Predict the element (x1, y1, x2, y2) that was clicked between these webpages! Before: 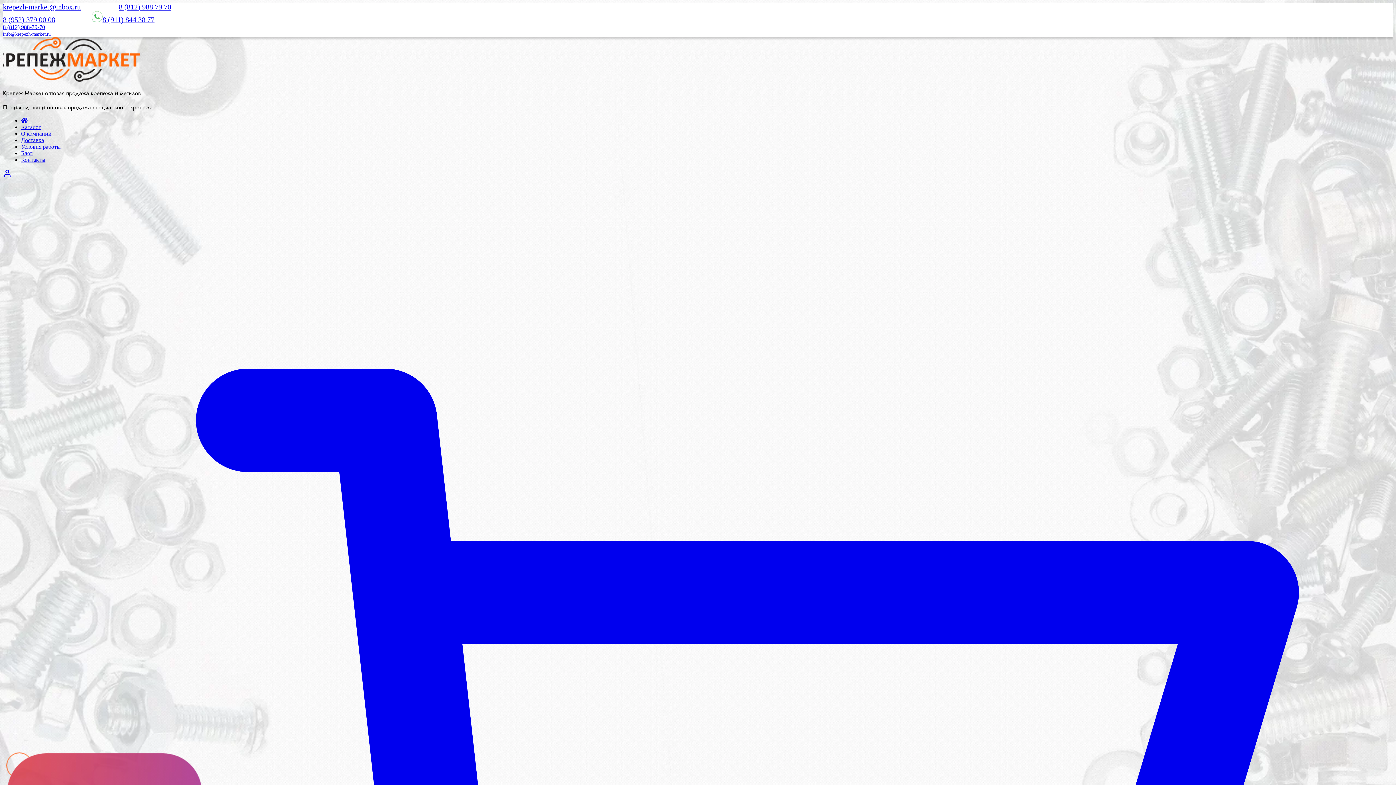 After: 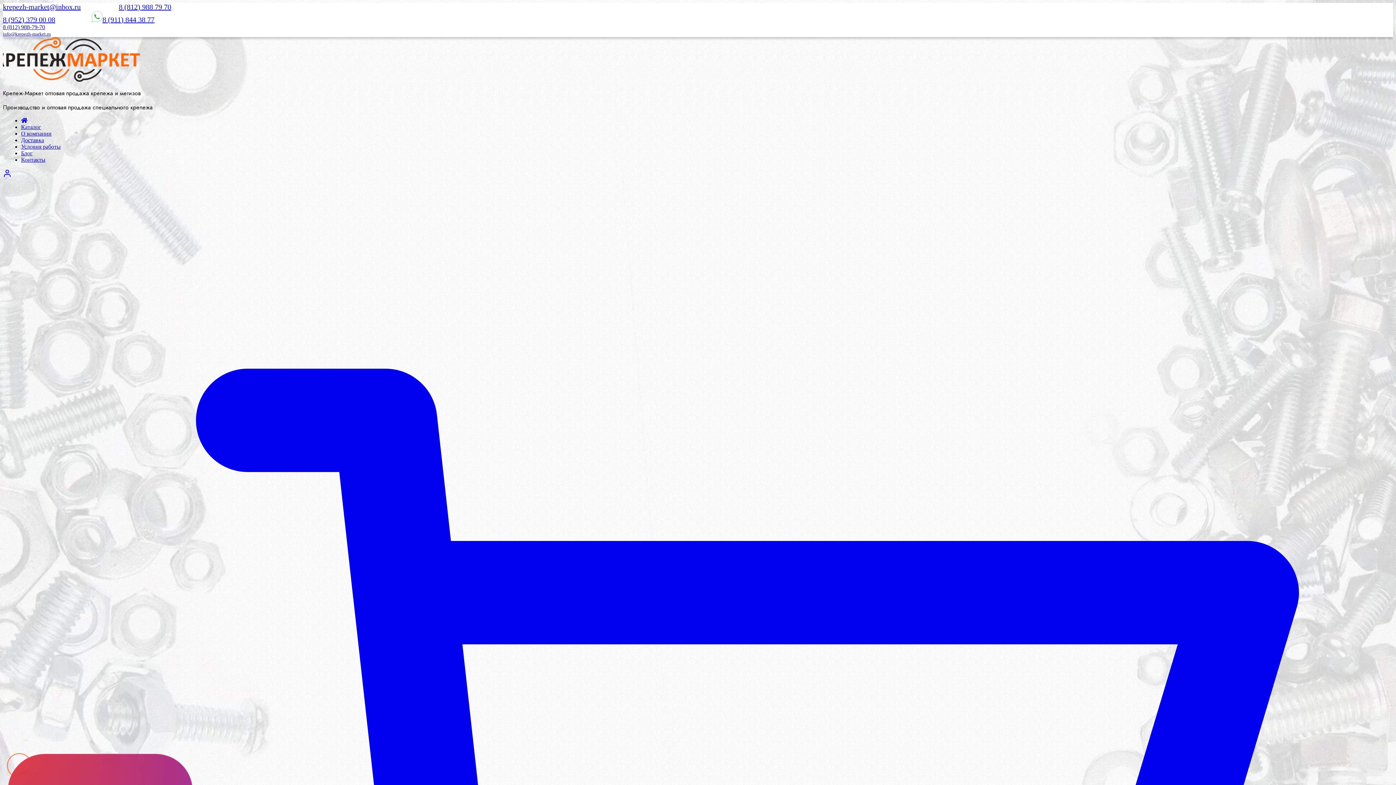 Action: bbox: (2, 31, 50, 36) label: info@krepezh-market.ru